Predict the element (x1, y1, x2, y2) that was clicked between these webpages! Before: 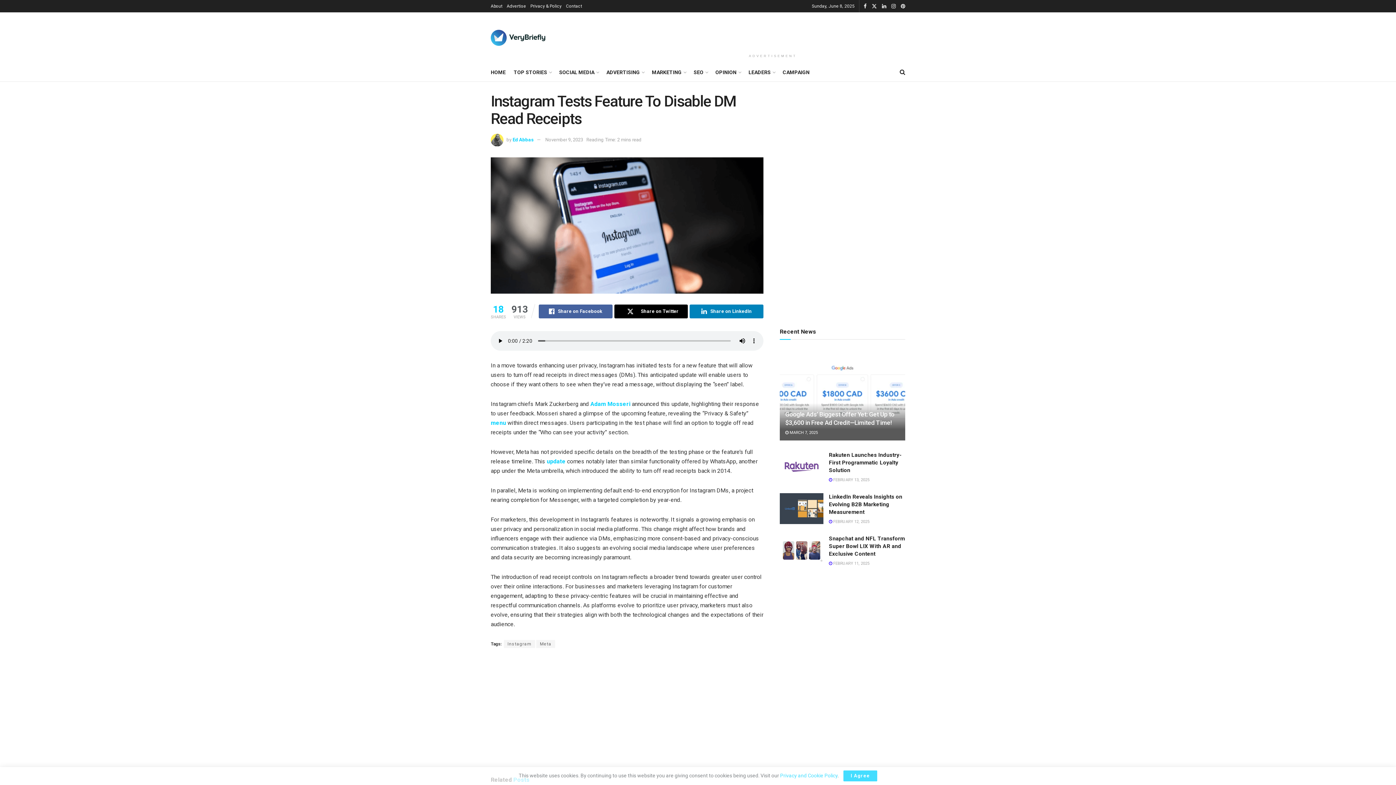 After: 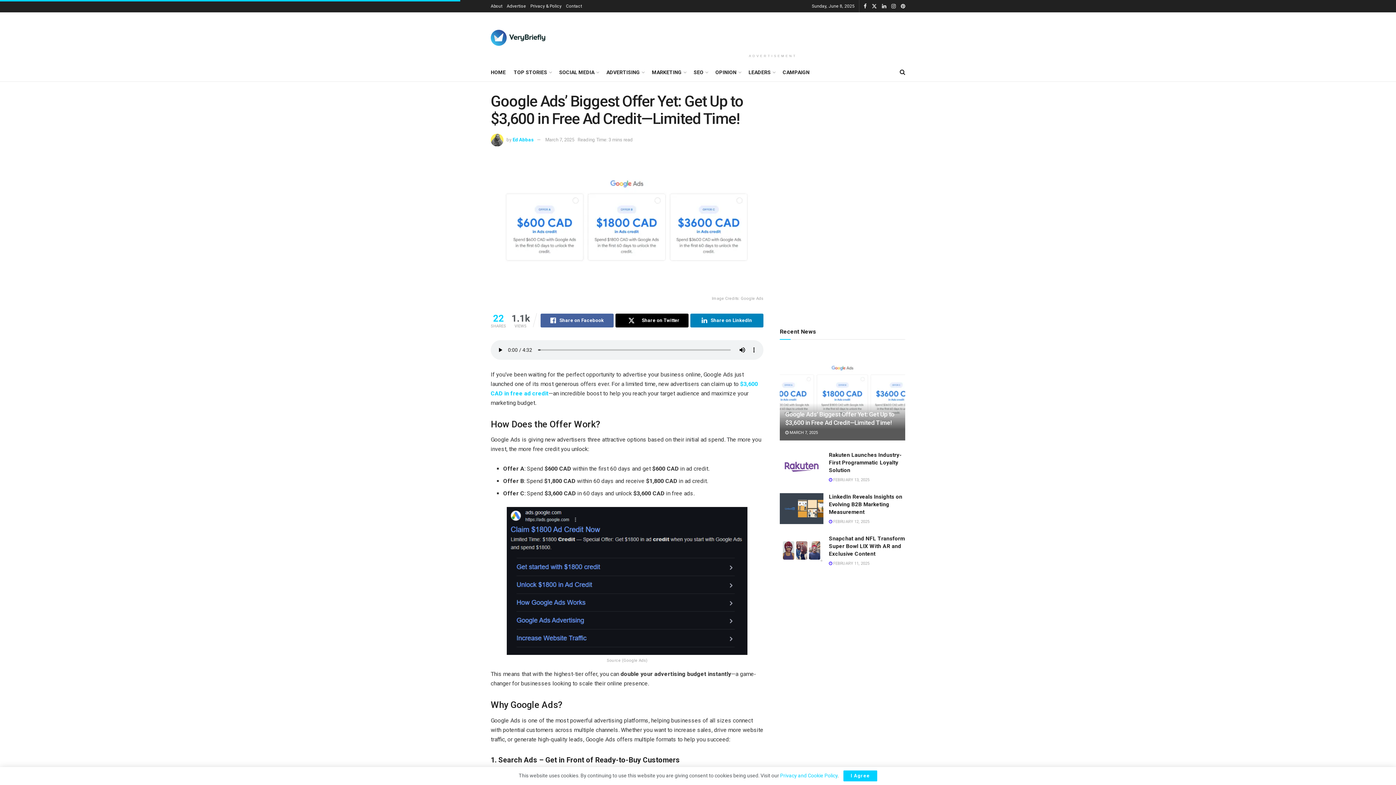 Action: bbox: (780, 350, 905, 440) label: Read article: Google Ads’ Biggest Offer Yet: Get Up to $3,600 in Free Ad Credit—Limited Time!